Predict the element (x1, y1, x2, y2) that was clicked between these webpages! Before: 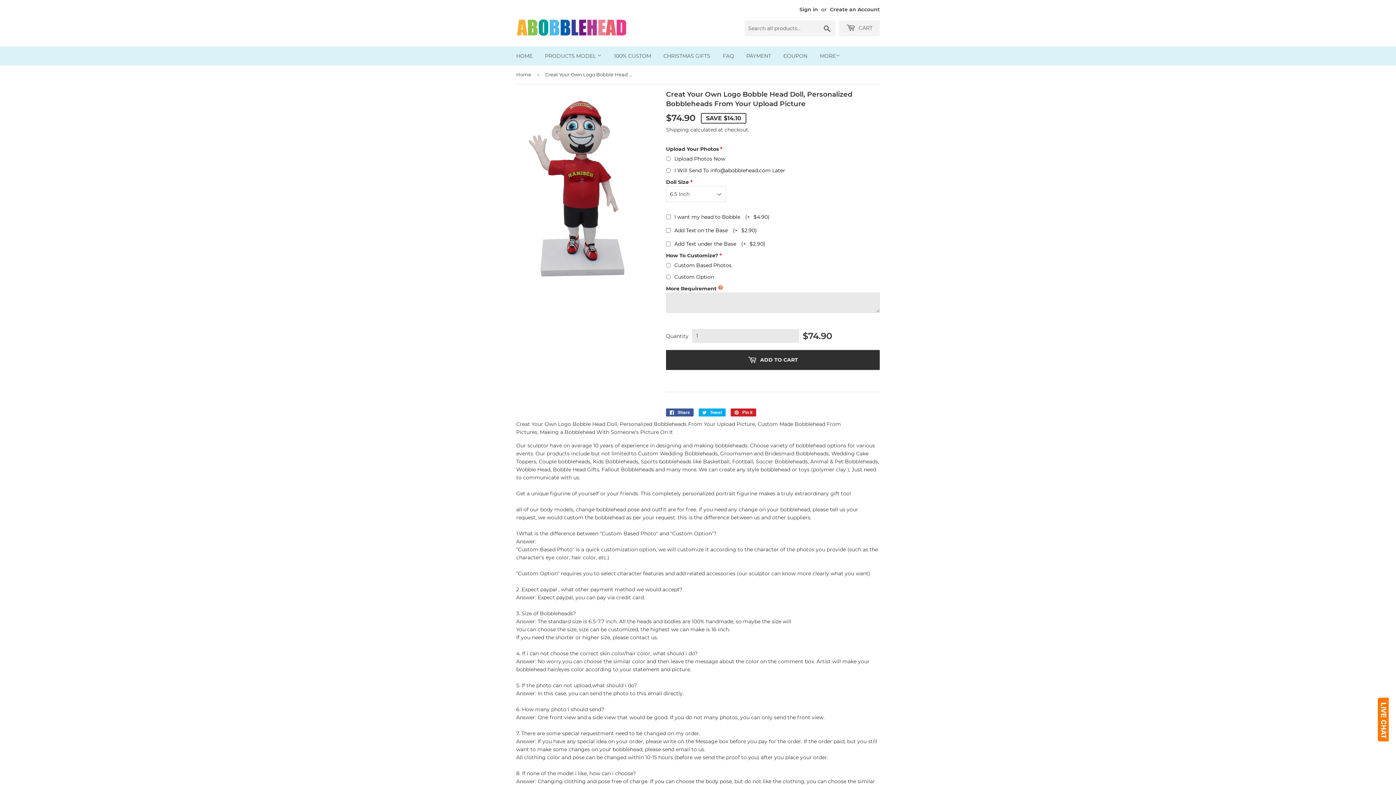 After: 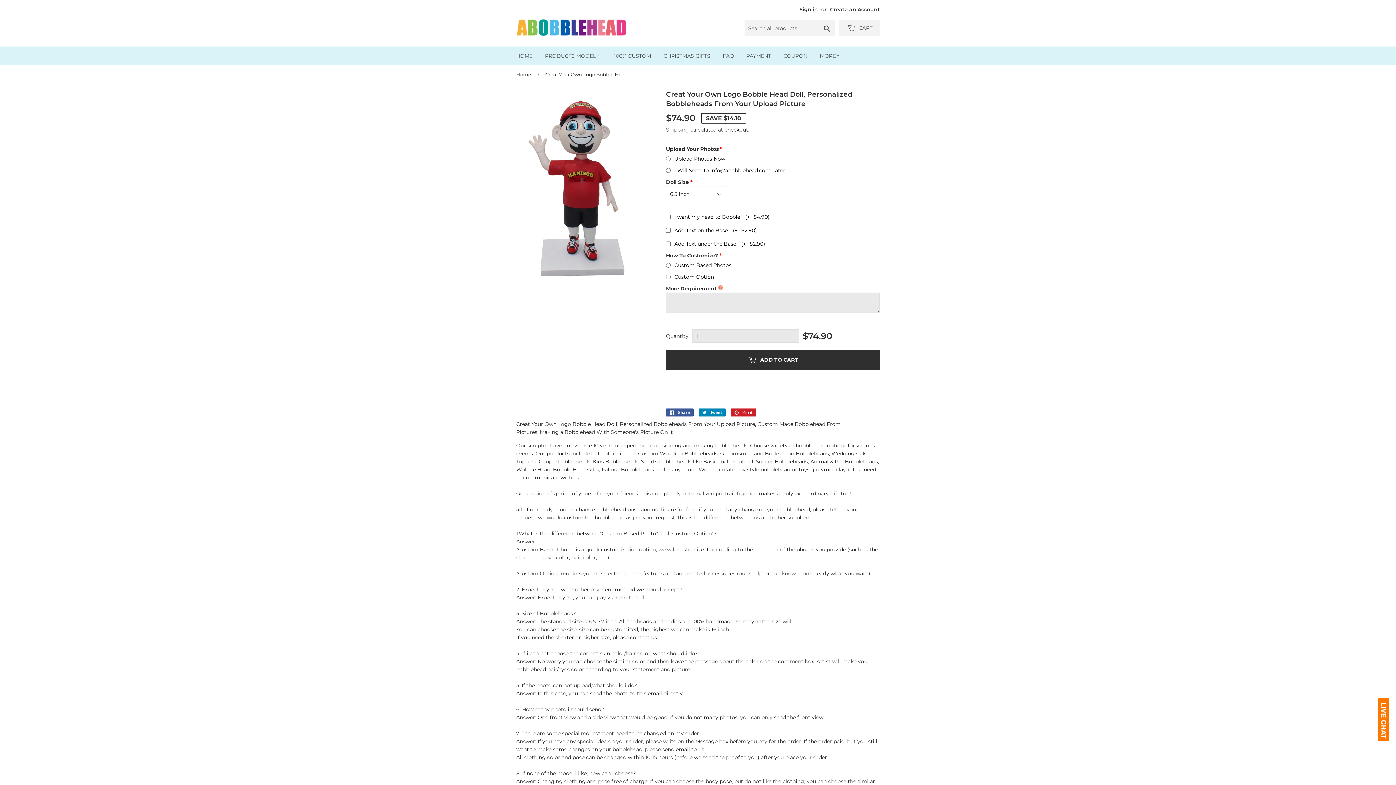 Action: bbox: (698, 408, 725, 416) label:  Tweet
Tweet on Twitter